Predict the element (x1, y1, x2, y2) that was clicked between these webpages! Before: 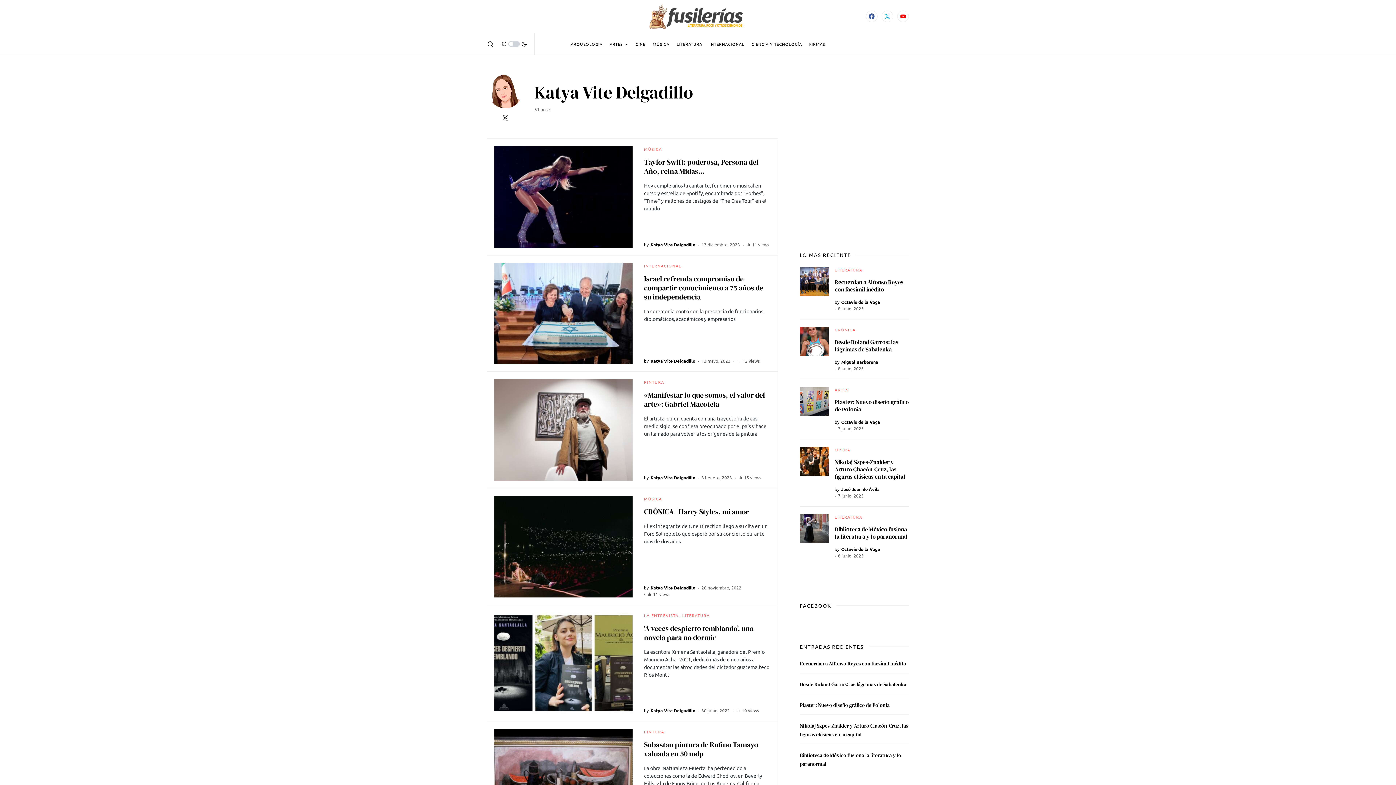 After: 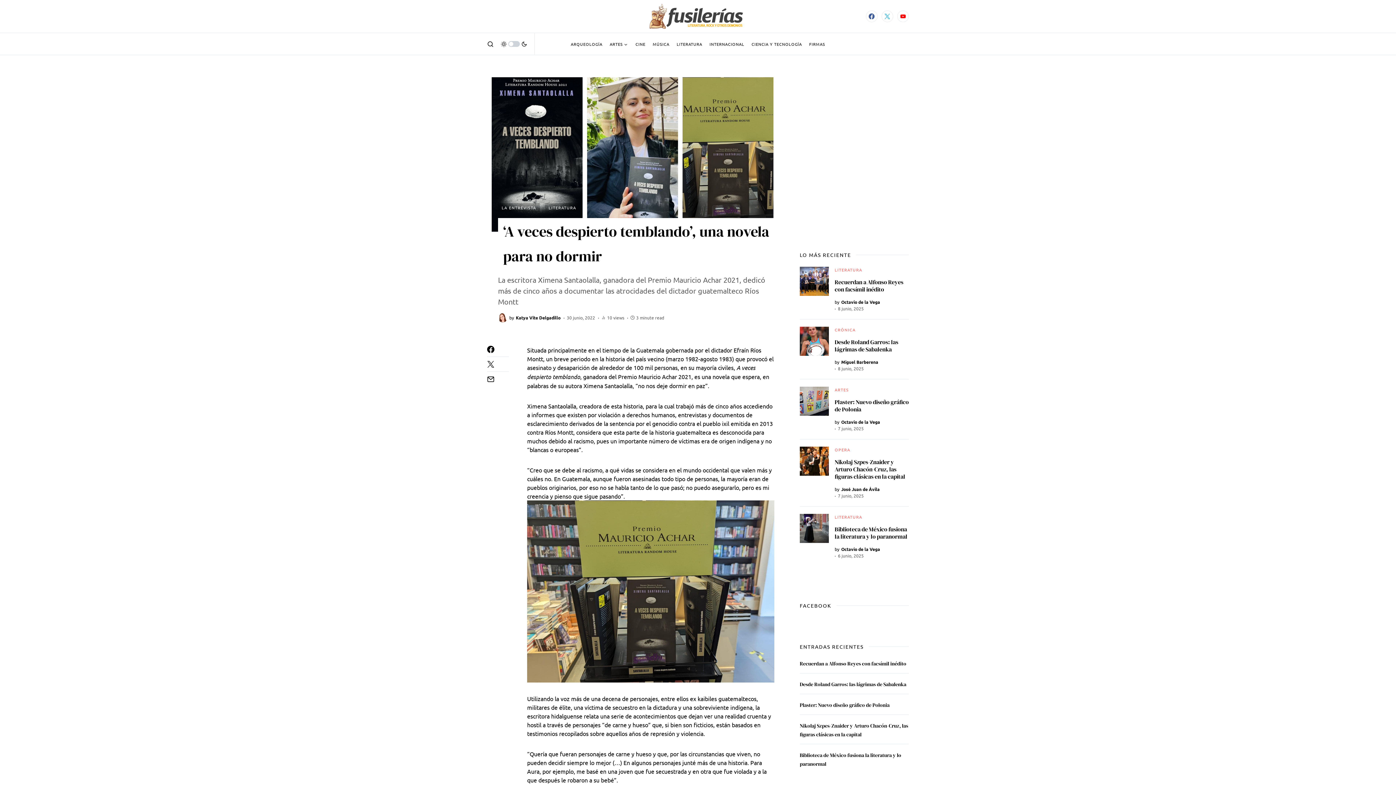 Action: label: ‘A veces despierto temblando’, una novela para no dormir bbox: (644, 623, 753, 642)